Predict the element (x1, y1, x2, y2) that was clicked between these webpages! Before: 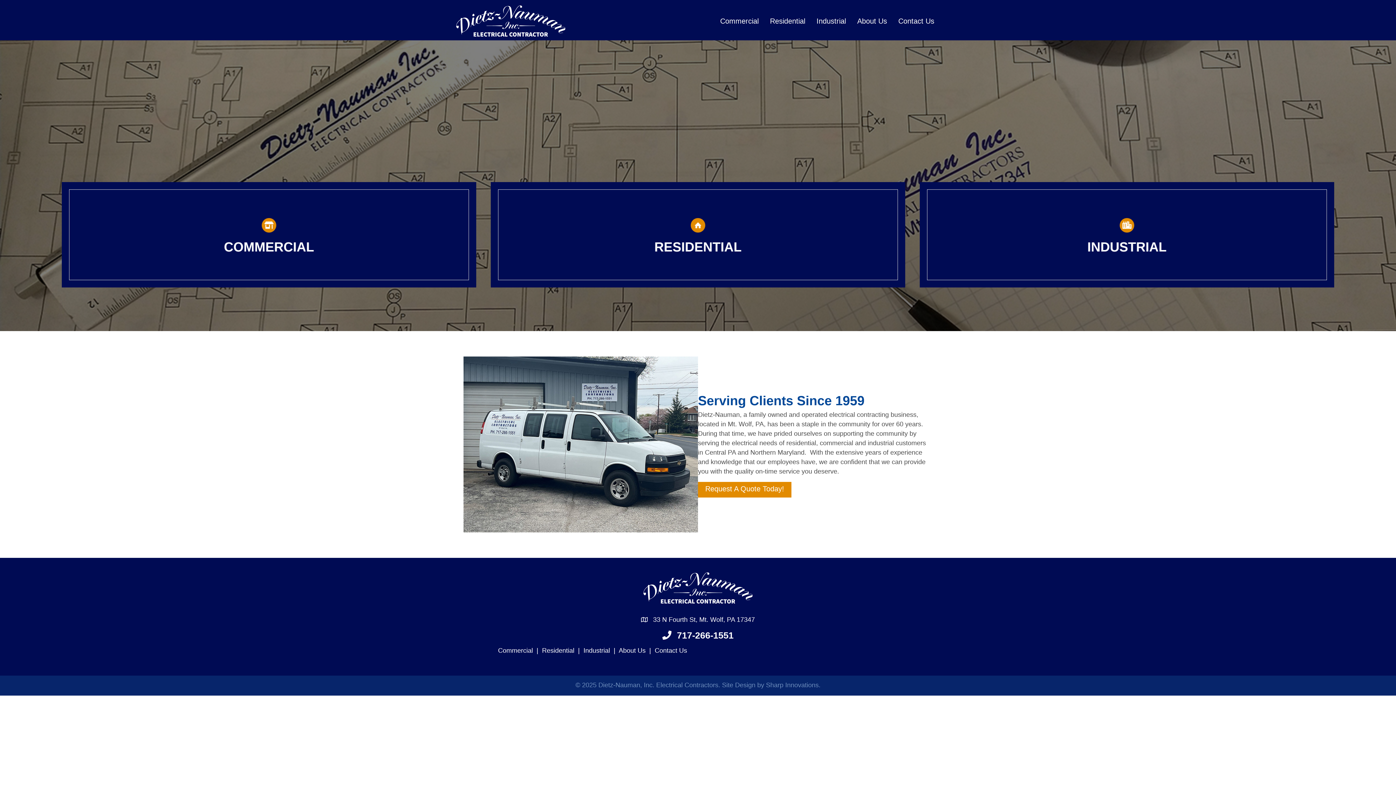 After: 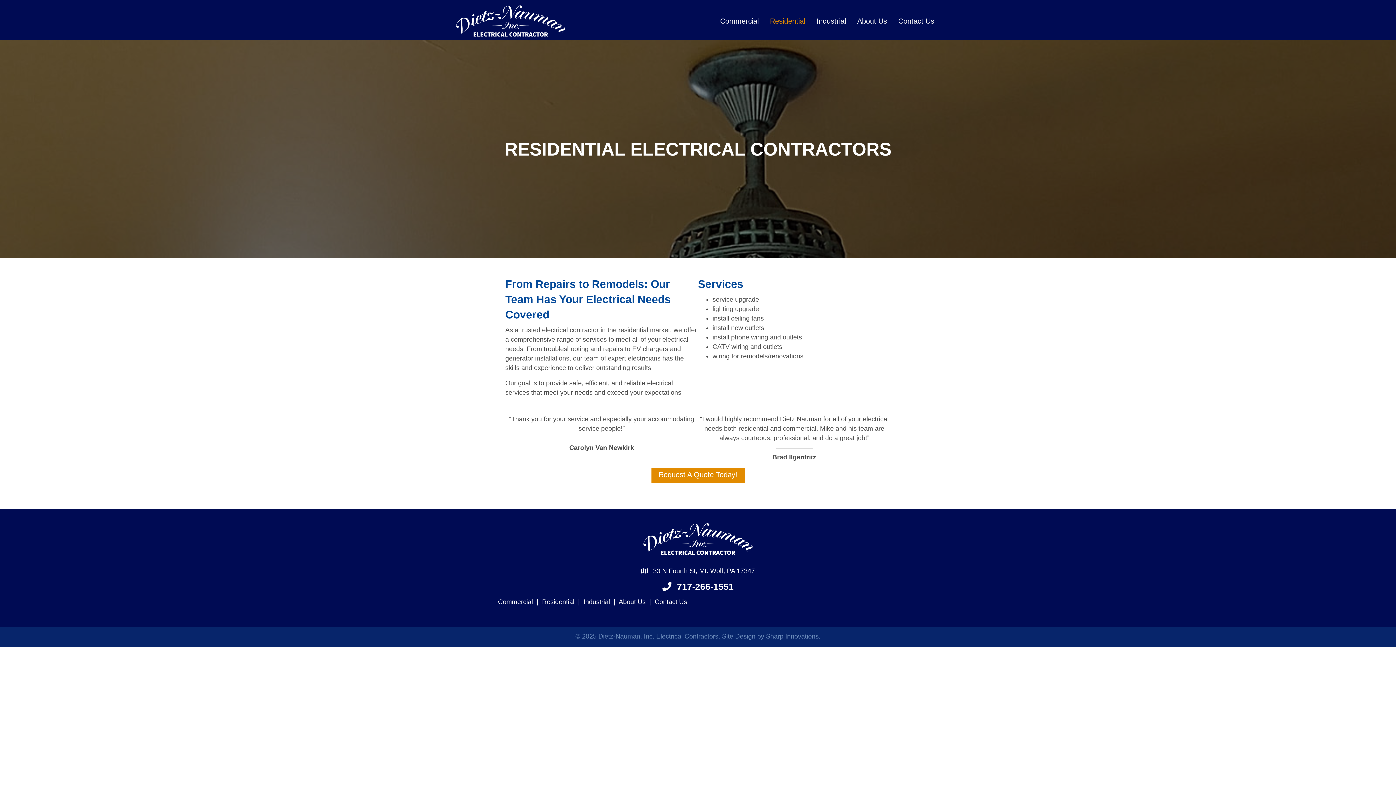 Action: label: Residential bbox: (764, 12, 810, 30)